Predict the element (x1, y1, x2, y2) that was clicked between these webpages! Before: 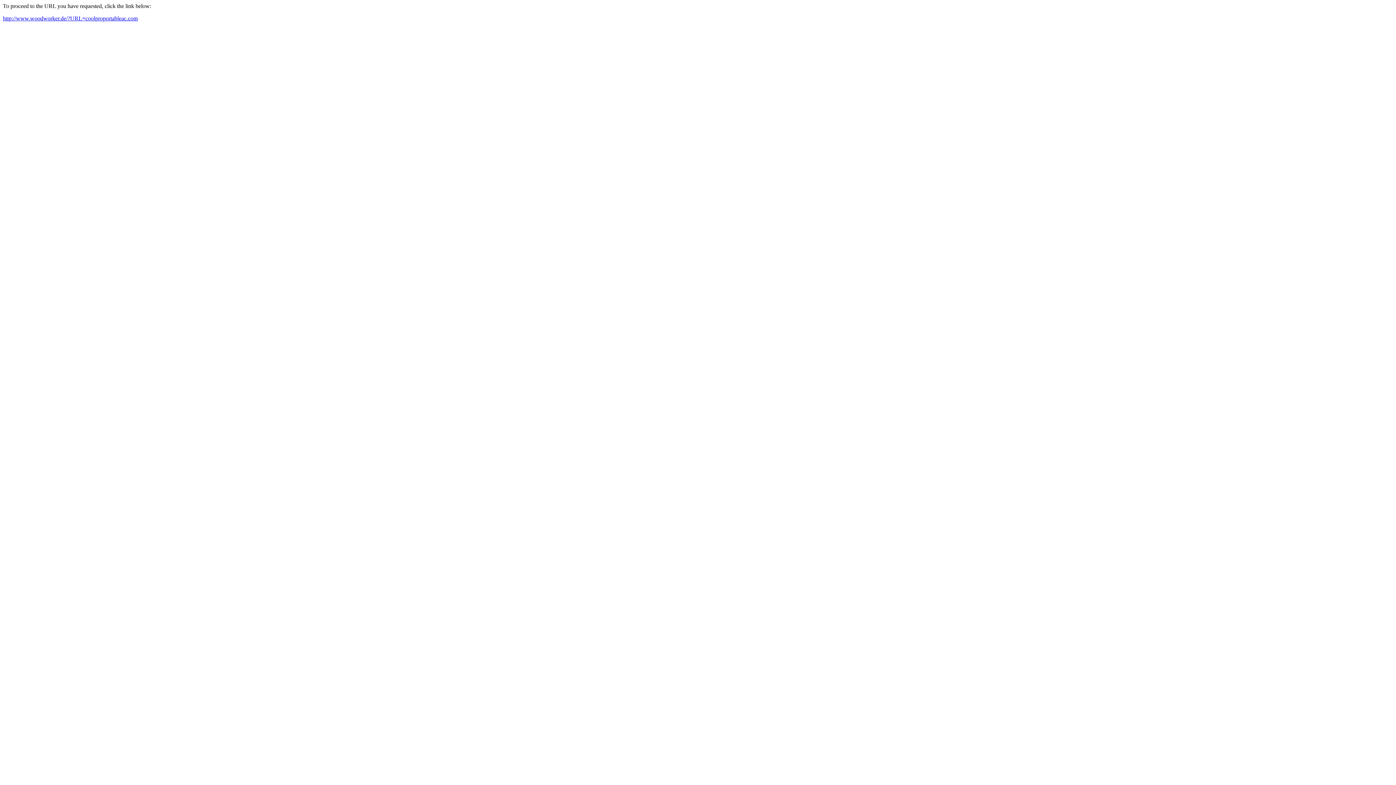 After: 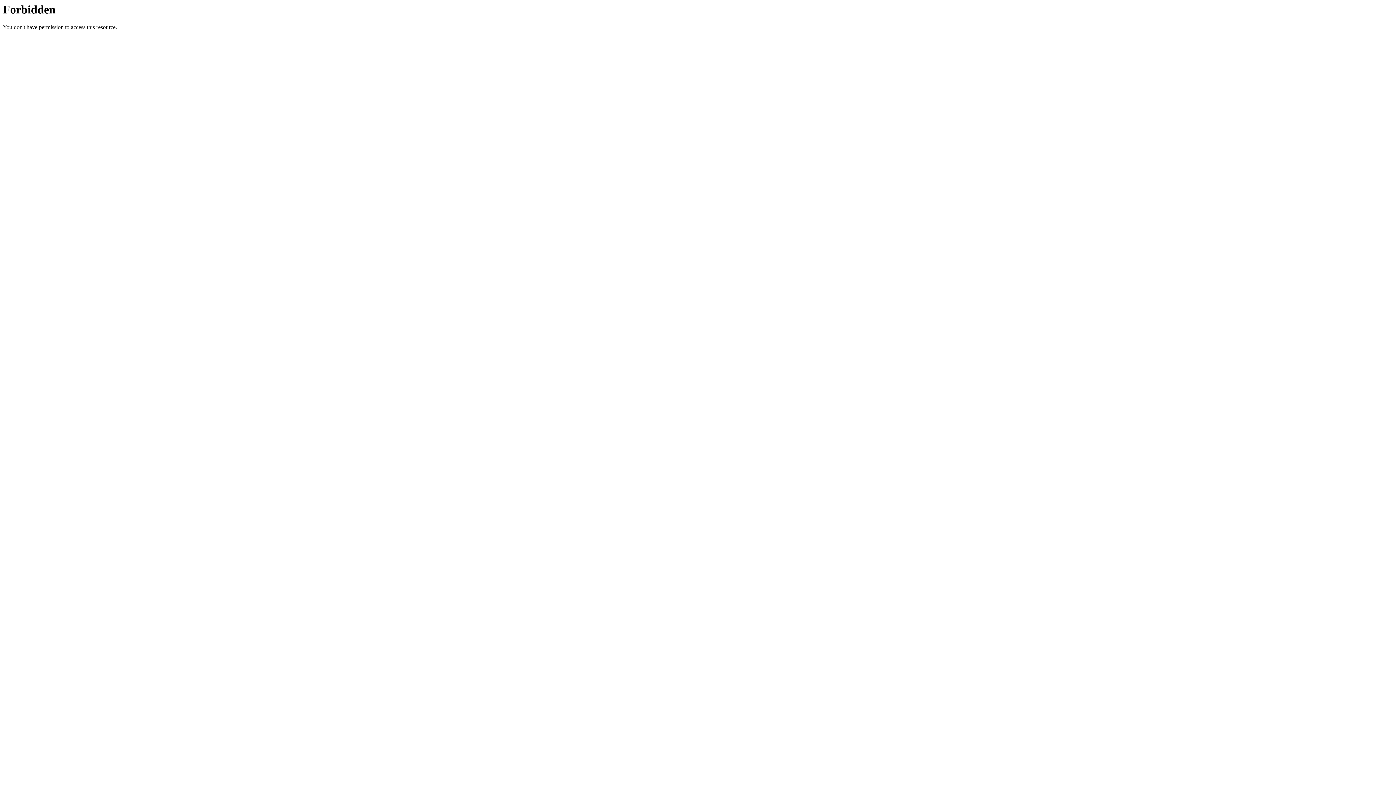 Action: bbox: (2, 15, 137, 21) label: http://www.woodworker.de/?URL=coolproportableac.com